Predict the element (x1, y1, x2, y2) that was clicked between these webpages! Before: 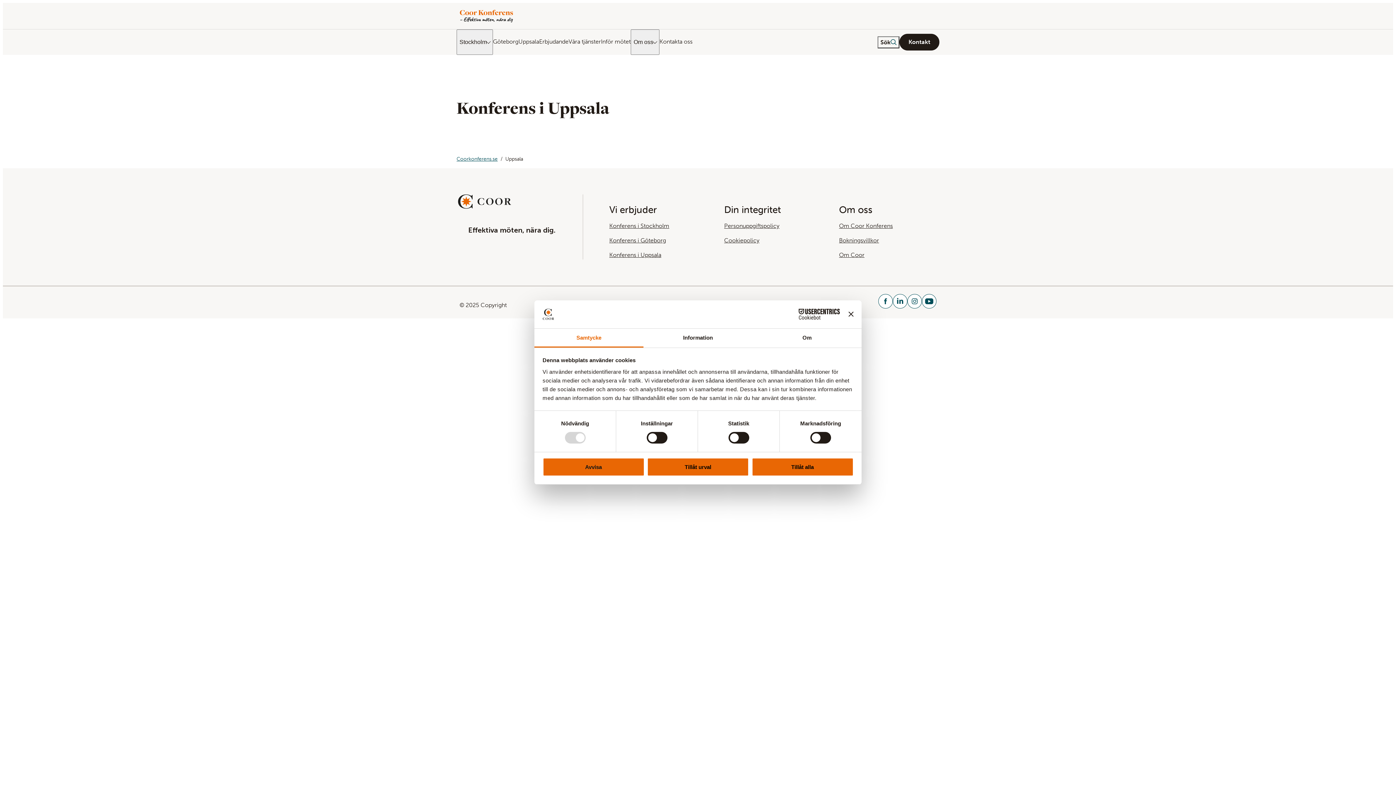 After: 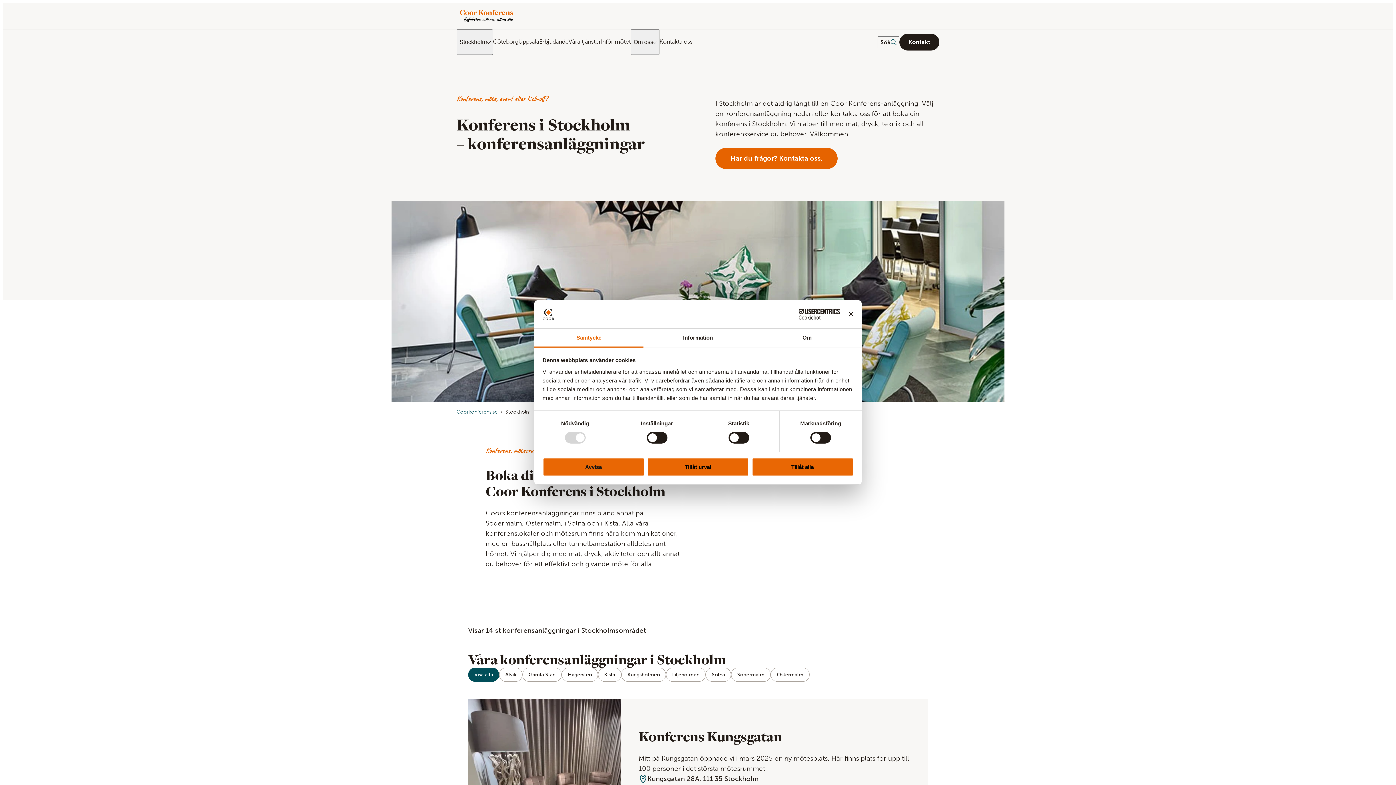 Action: bbox: (609, 222, 669, 229) label: Konferens i Stockholm